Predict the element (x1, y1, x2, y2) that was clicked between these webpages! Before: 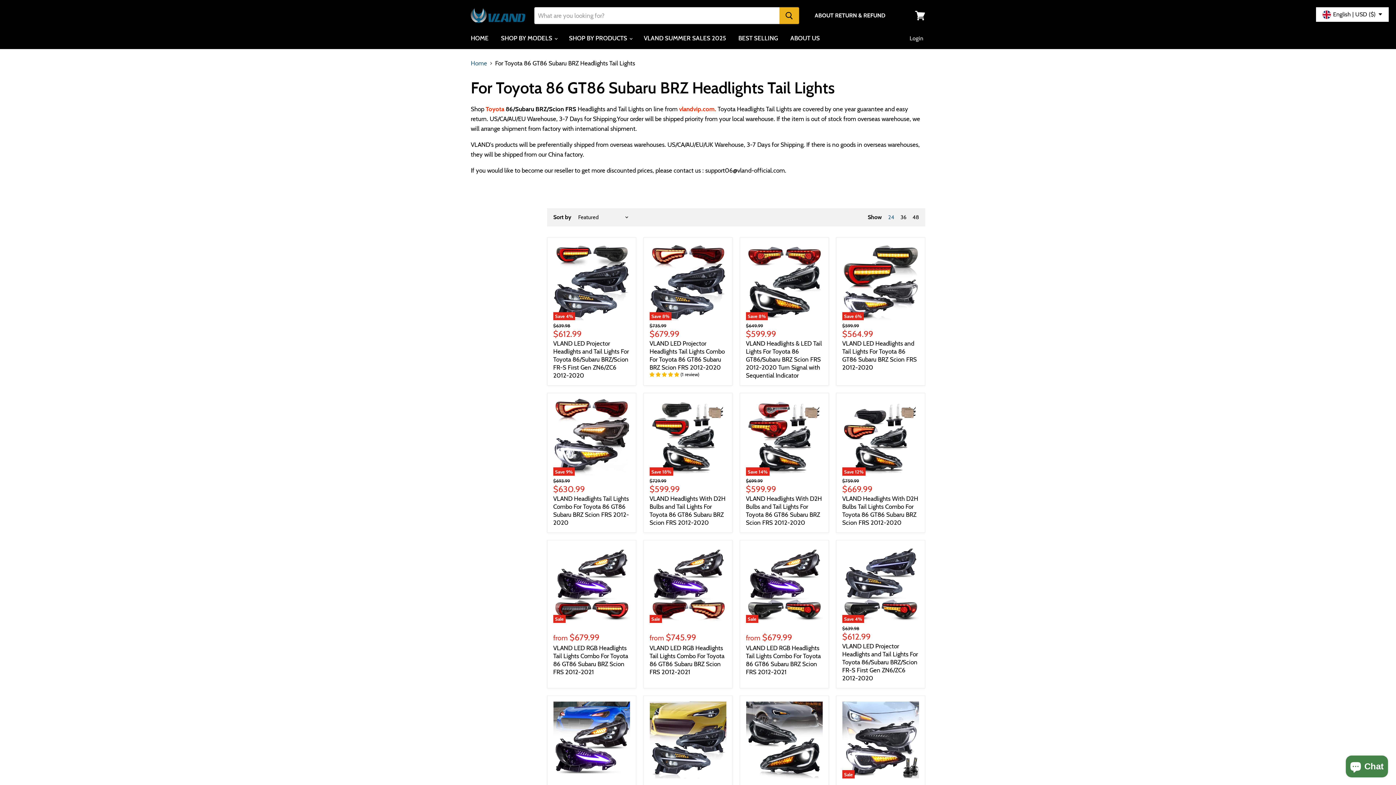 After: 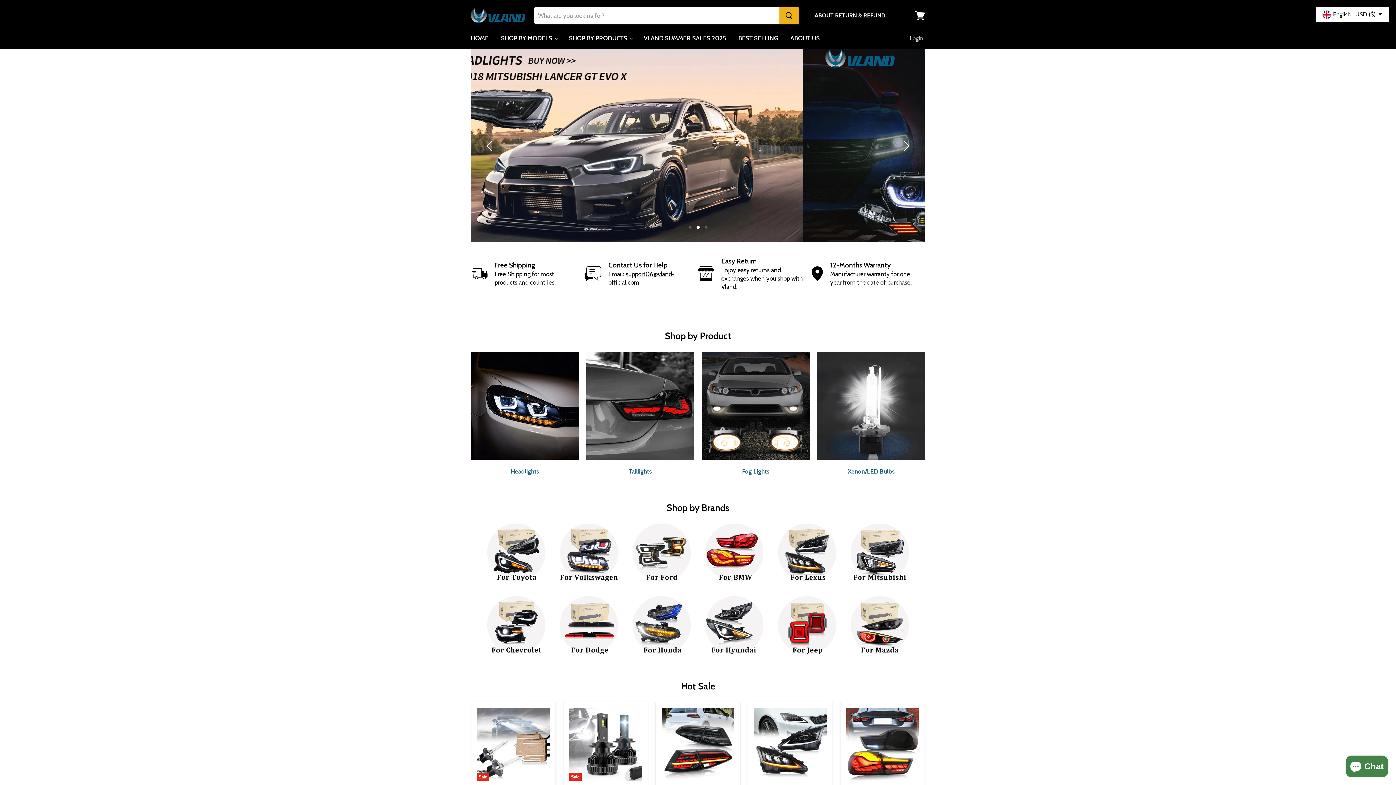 Action: bbox: (470, 8, 525, 22)